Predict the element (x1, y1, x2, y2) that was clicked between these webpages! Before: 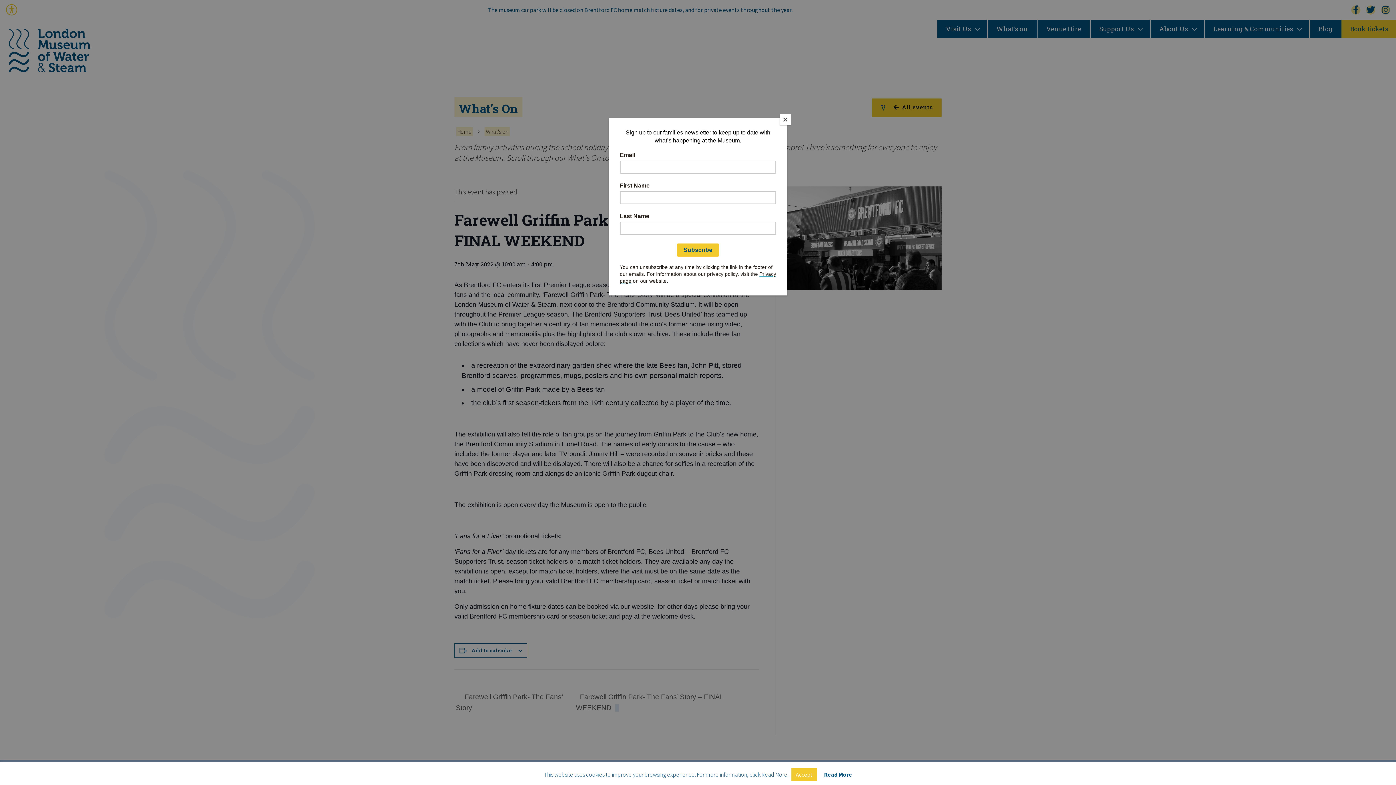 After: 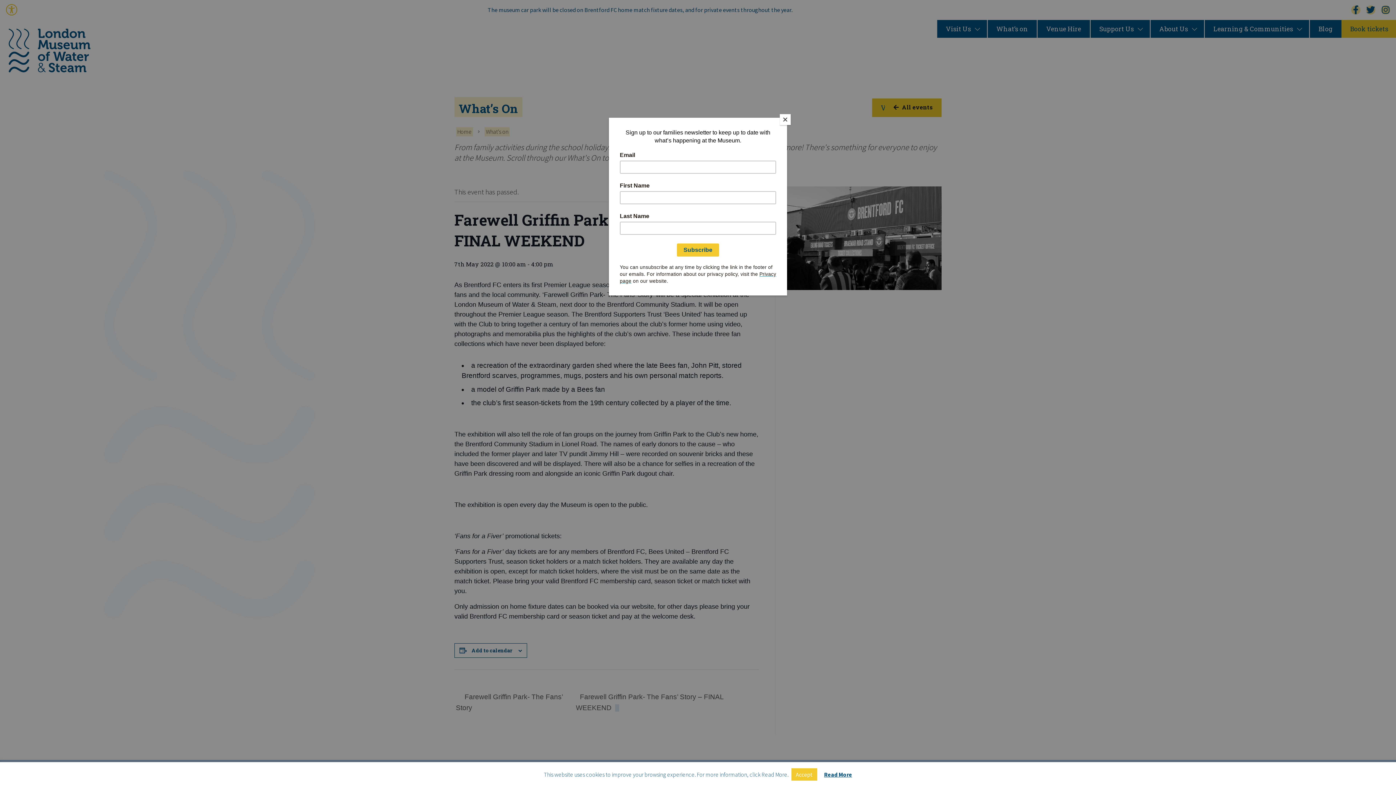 Action: label: Read More bbox: (824, 771, 852, 778)